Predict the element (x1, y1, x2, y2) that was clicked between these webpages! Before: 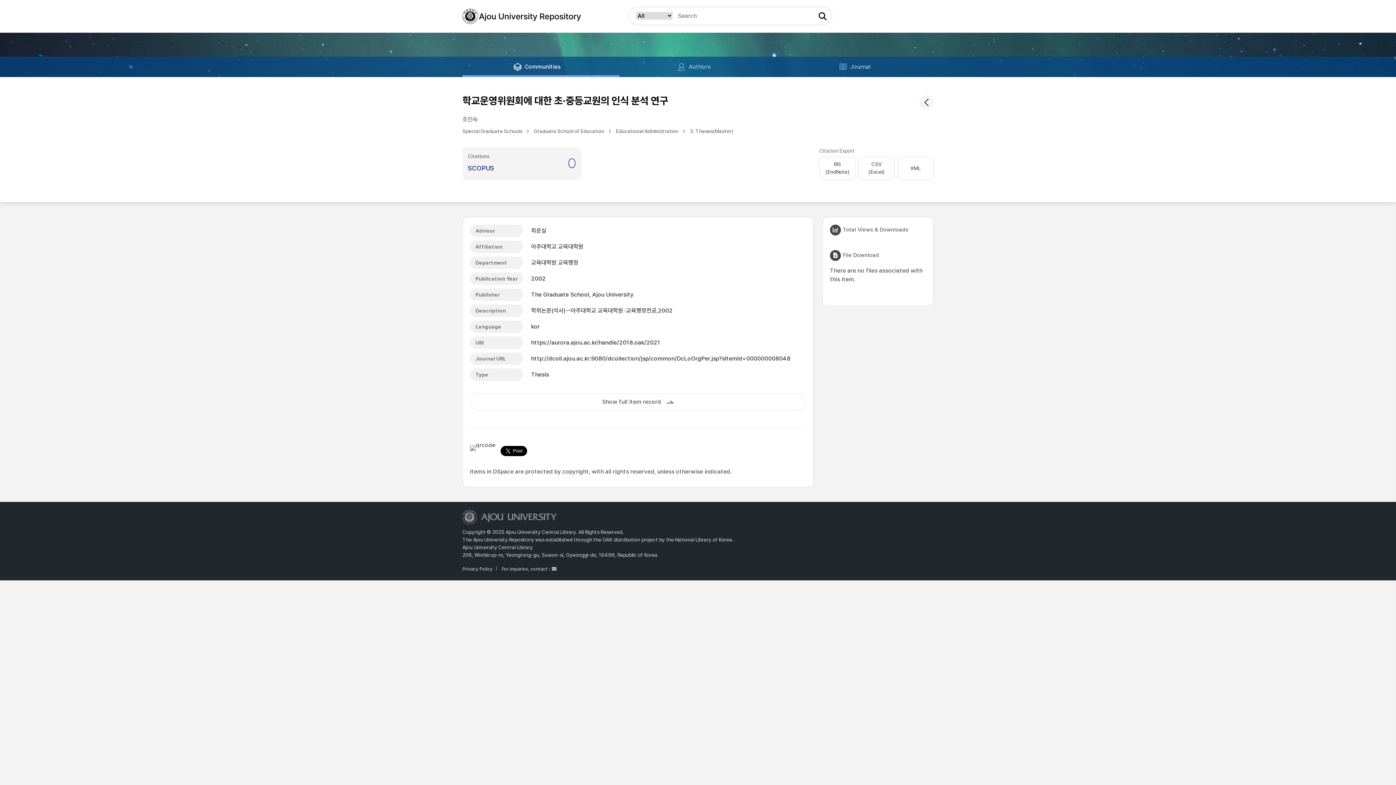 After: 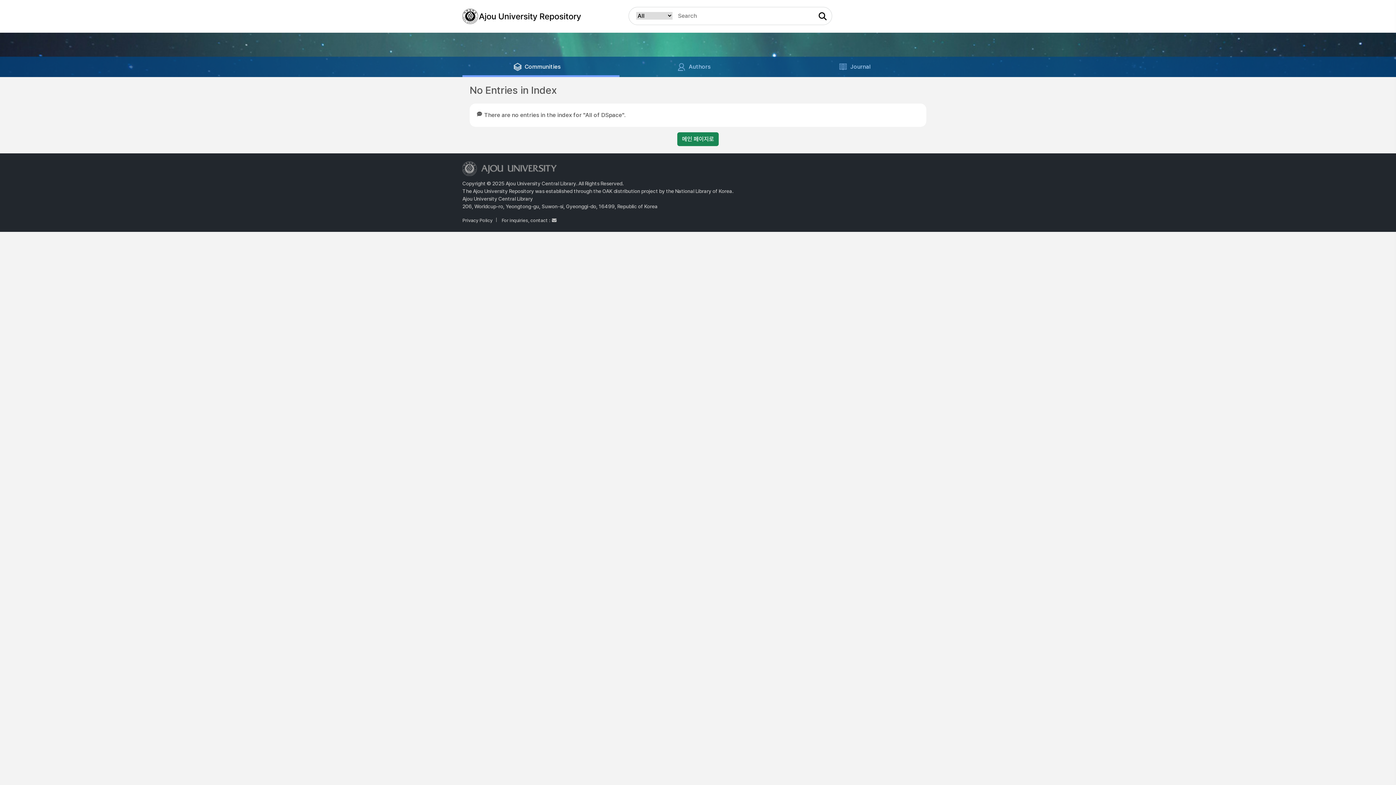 Action: bbox: (531, 243, 583, 250) label: 아주대학교 교육대학원